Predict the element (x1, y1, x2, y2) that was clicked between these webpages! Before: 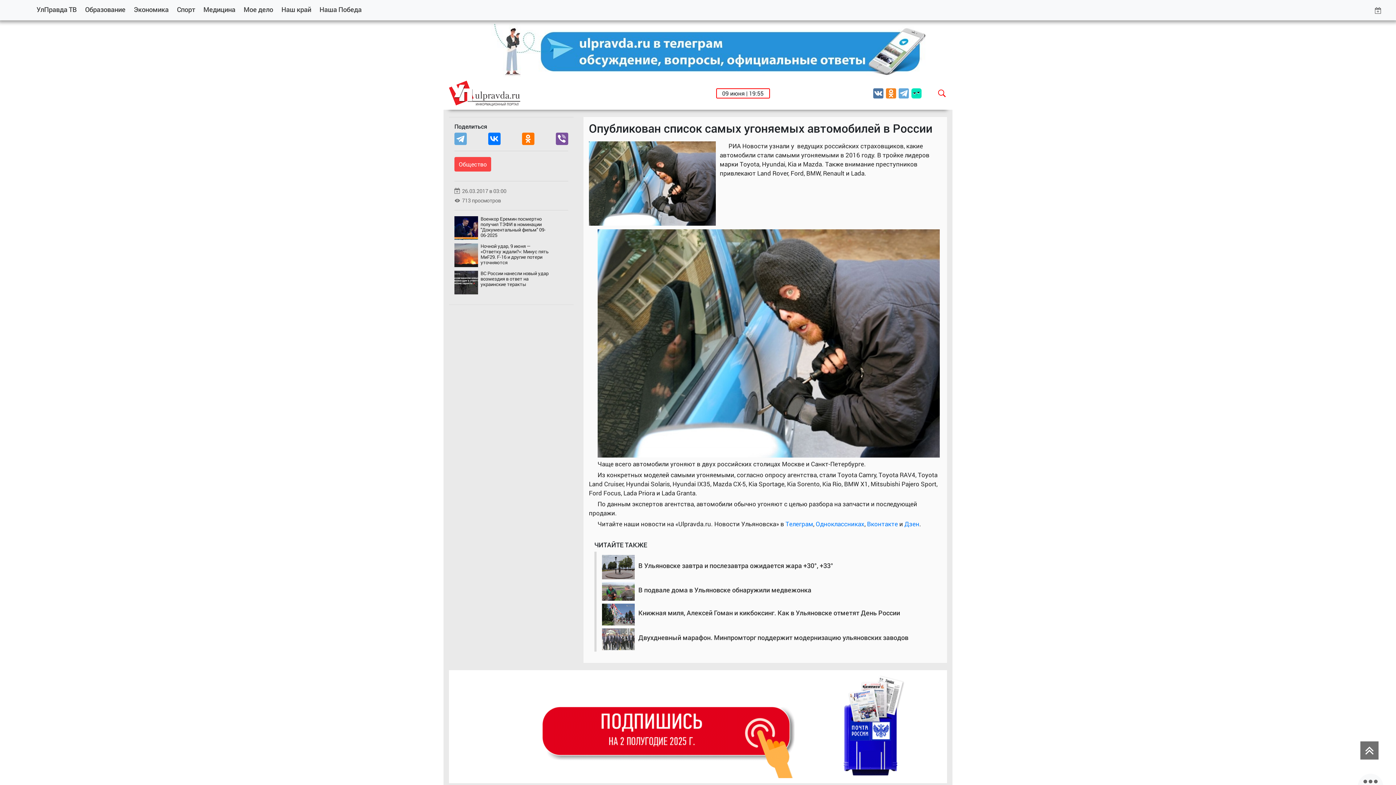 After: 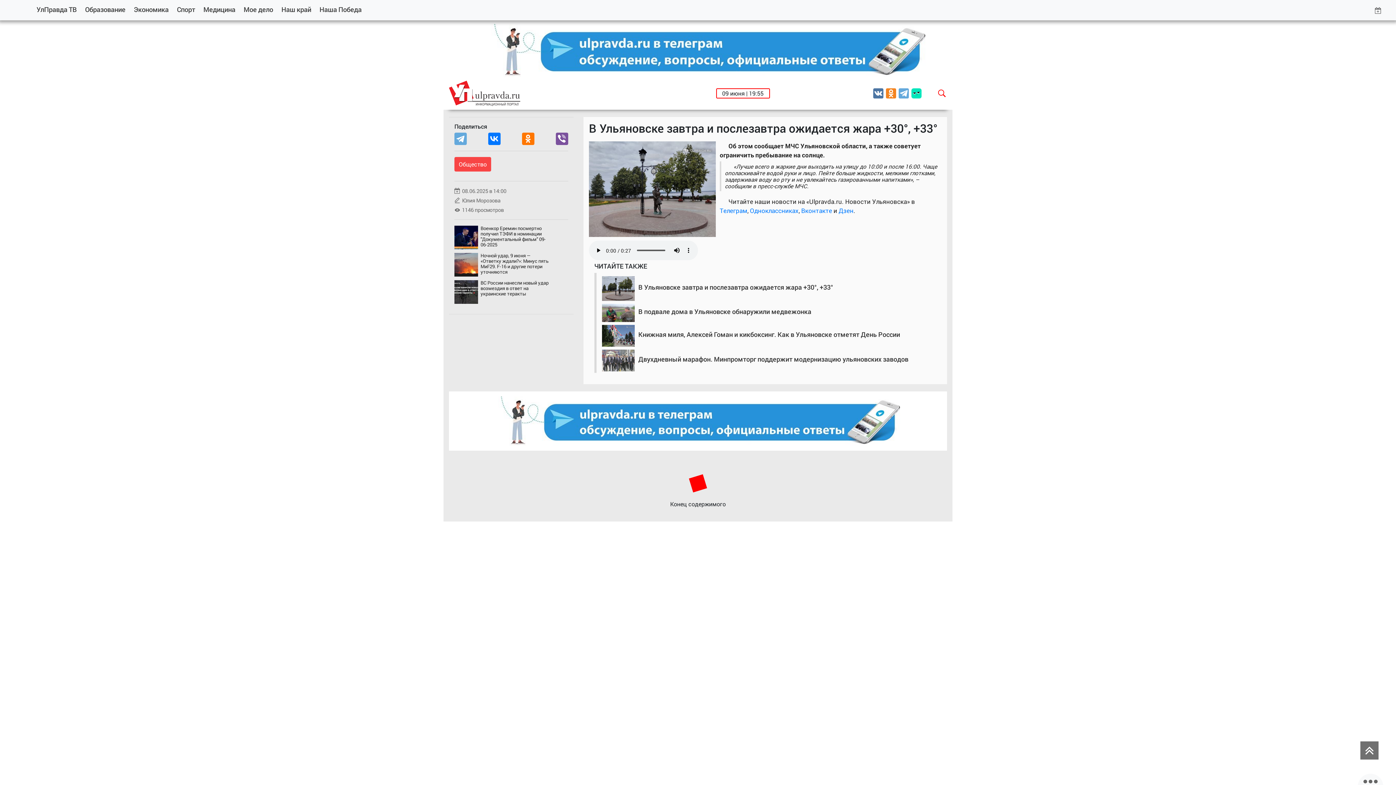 Action: bbox: (638, 562, 833, 569) label: В Ульяновске завтра и послезавтра ожидается жара +30°, +33°